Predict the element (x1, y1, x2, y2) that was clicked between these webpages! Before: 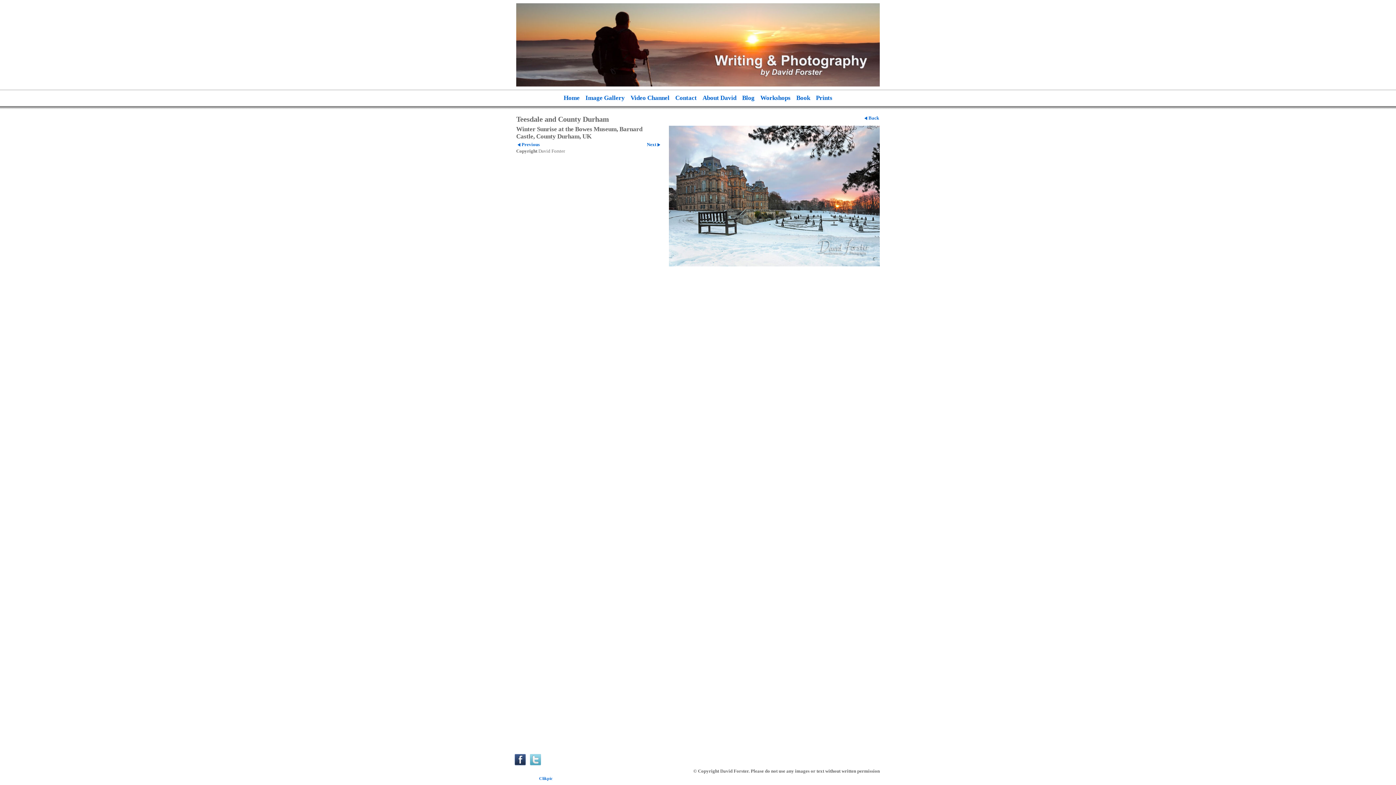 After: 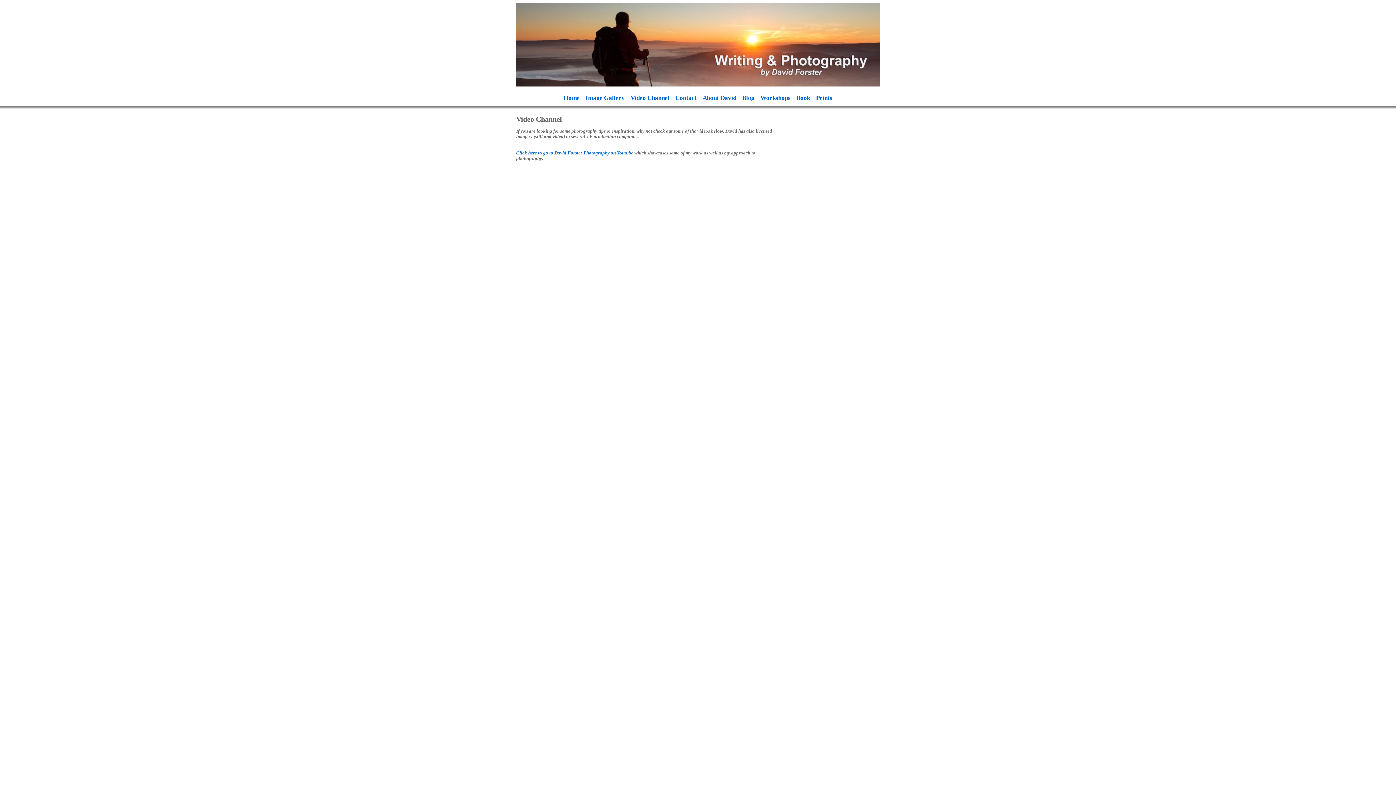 Action: bbox: (627, 90, 672, 106) label: Video Channel